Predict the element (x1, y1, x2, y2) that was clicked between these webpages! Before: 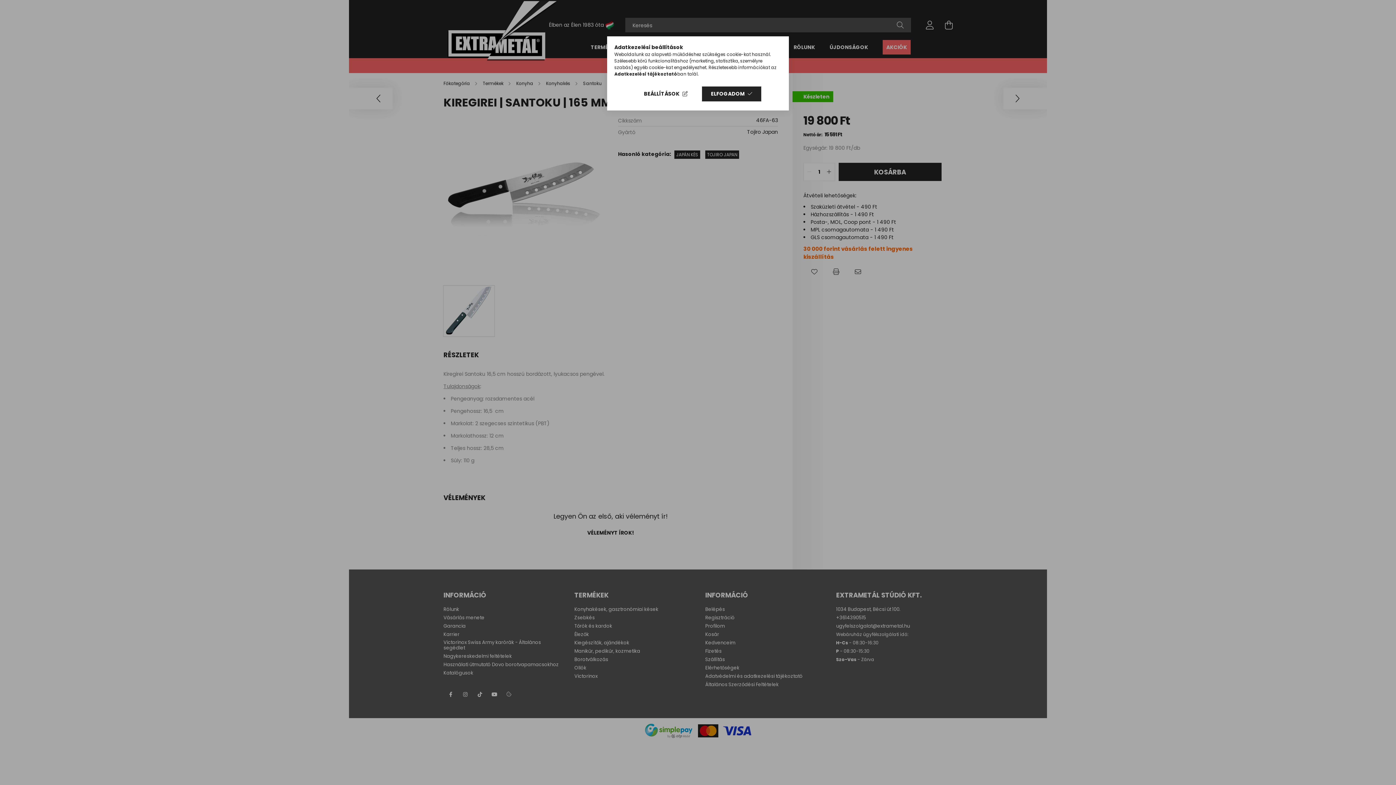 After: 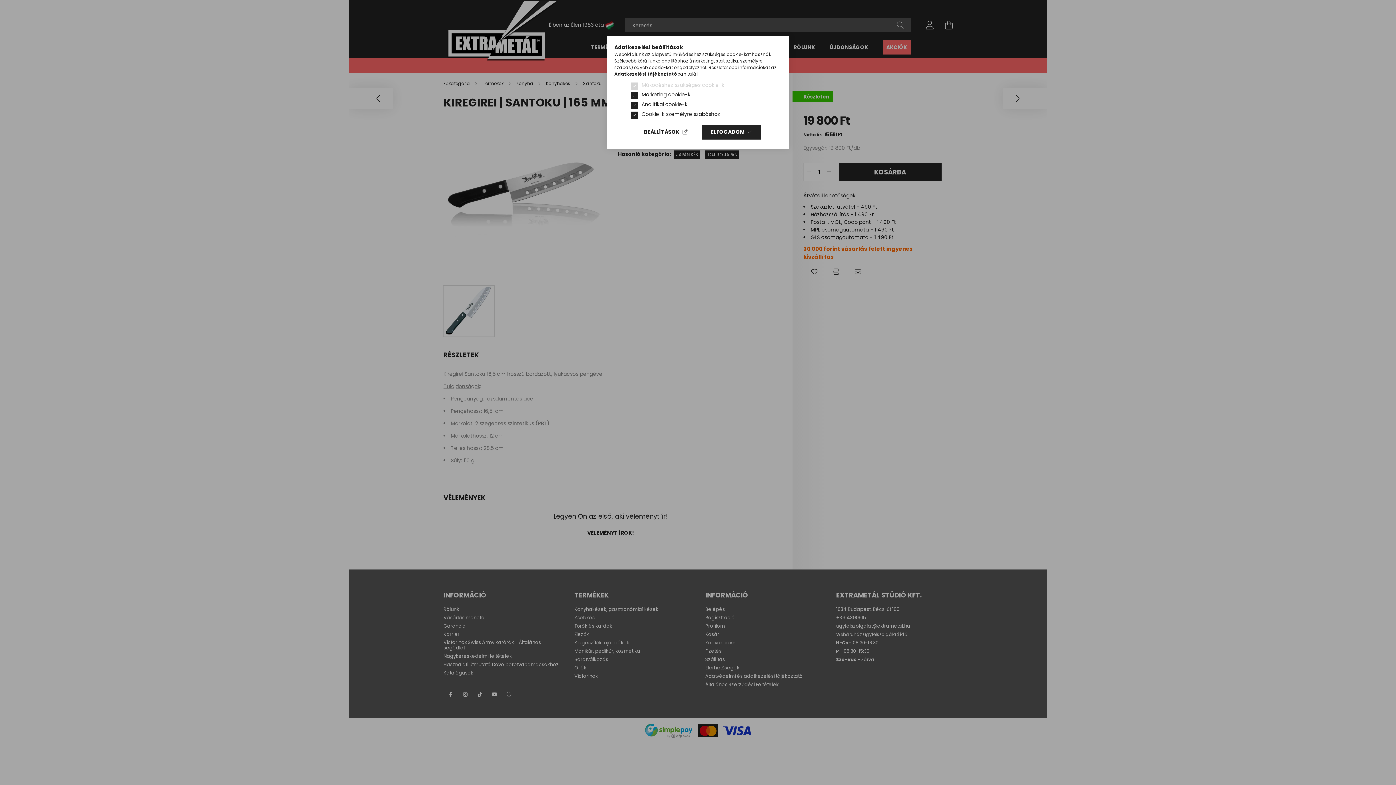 Action: bbox: (634, 86, 696, 101) label: BEÁLLÍTÁSOK